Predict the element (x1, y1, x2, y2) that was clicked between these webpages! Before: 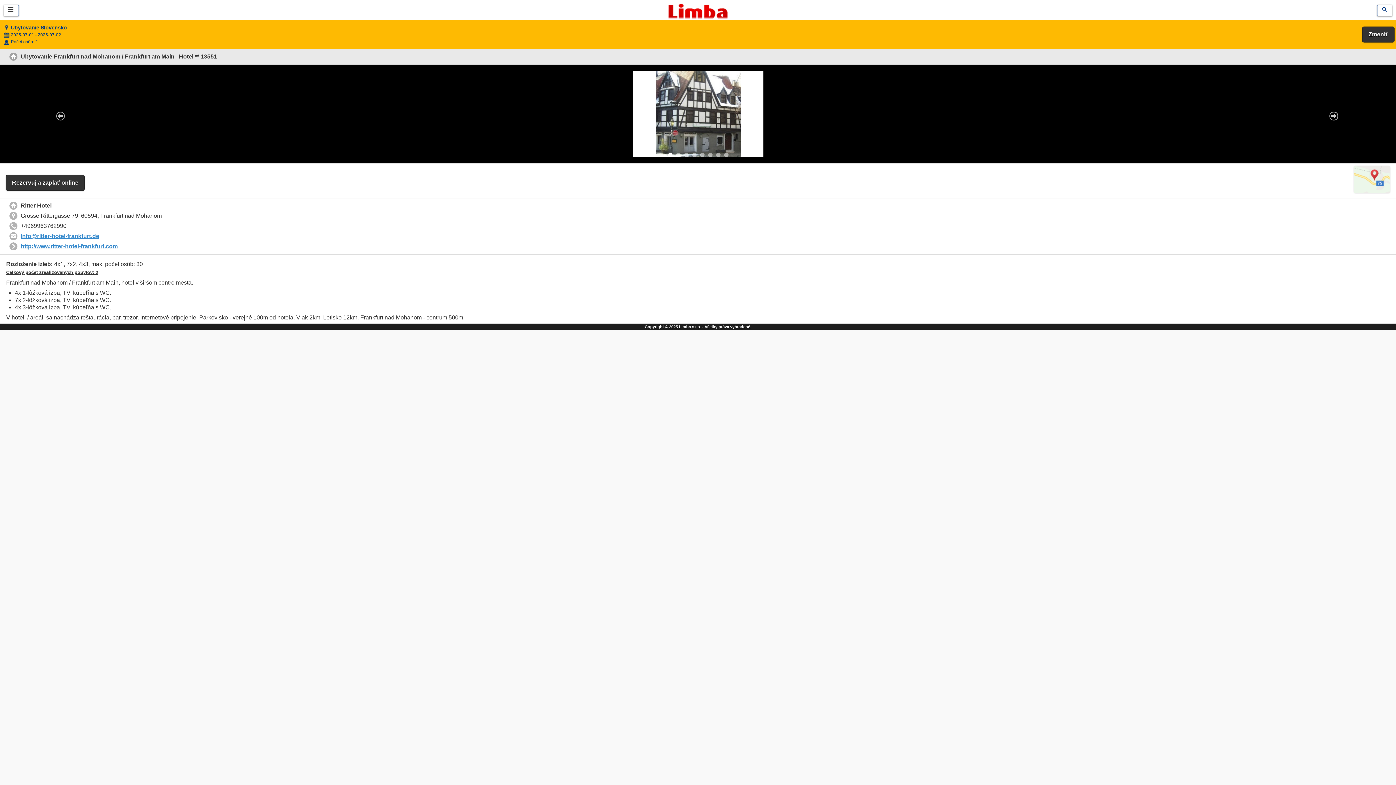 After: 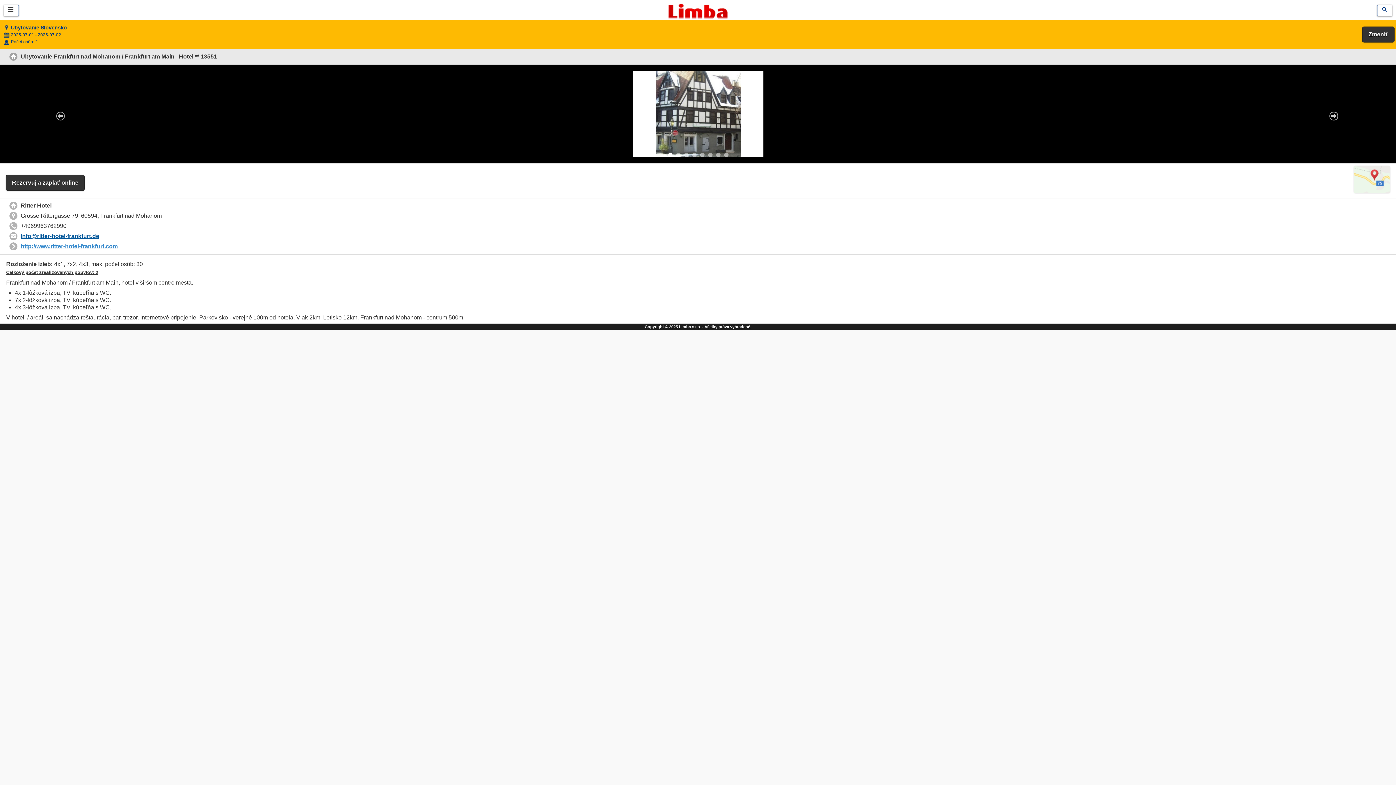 Action: bbox: (20, 233, 99, 239) label: info@ritter-hotel-frankfurt.de